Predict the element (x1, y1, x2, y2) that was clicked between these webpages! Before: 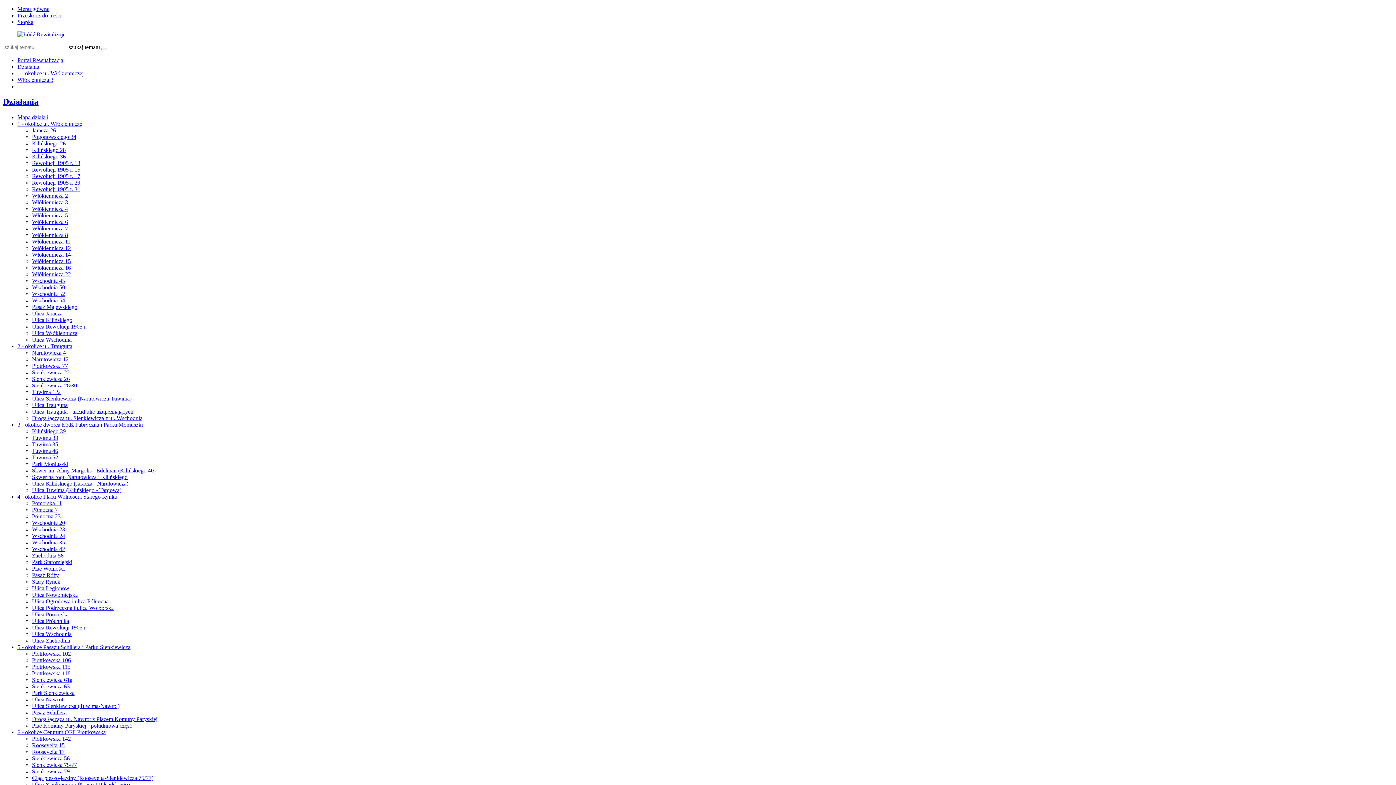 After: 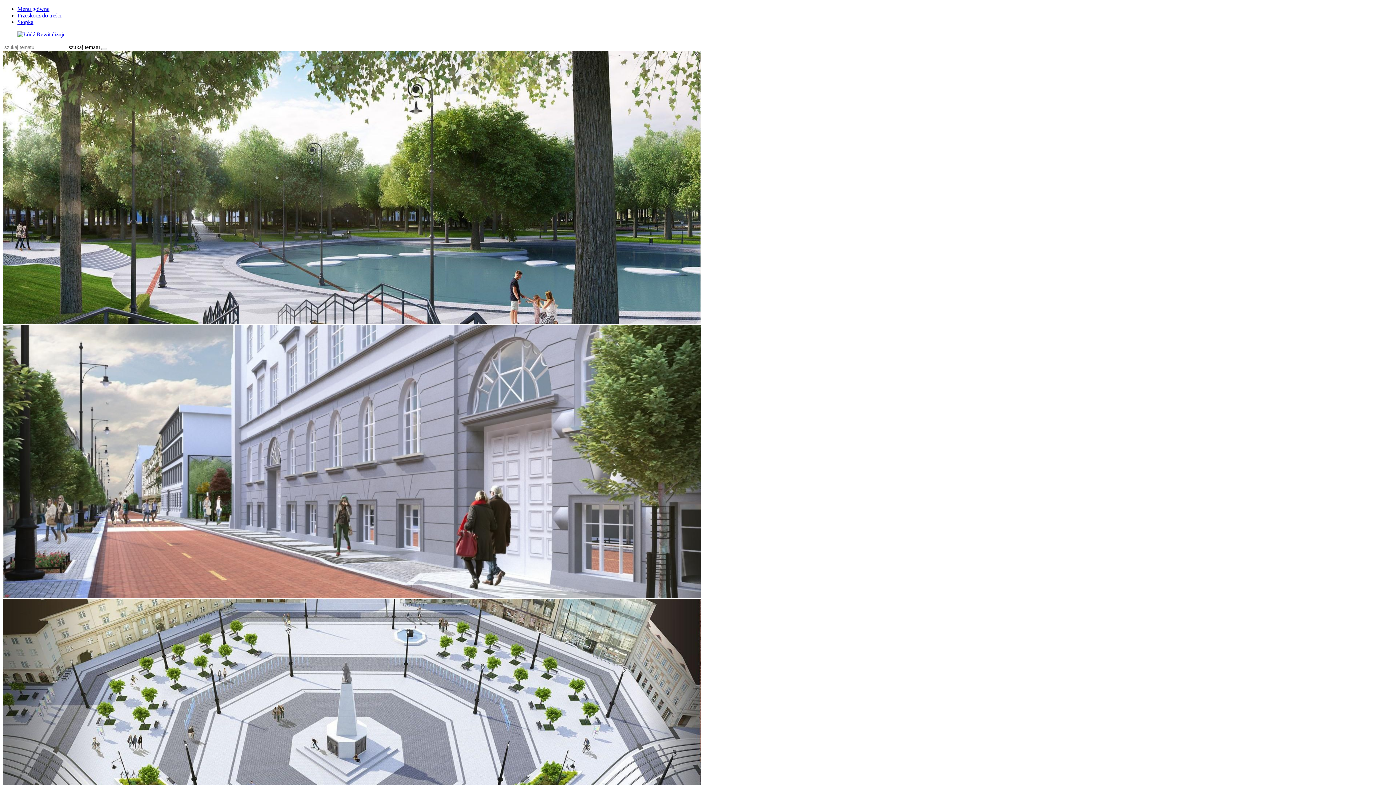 Action: bbox: (17, 31, 65, 37)